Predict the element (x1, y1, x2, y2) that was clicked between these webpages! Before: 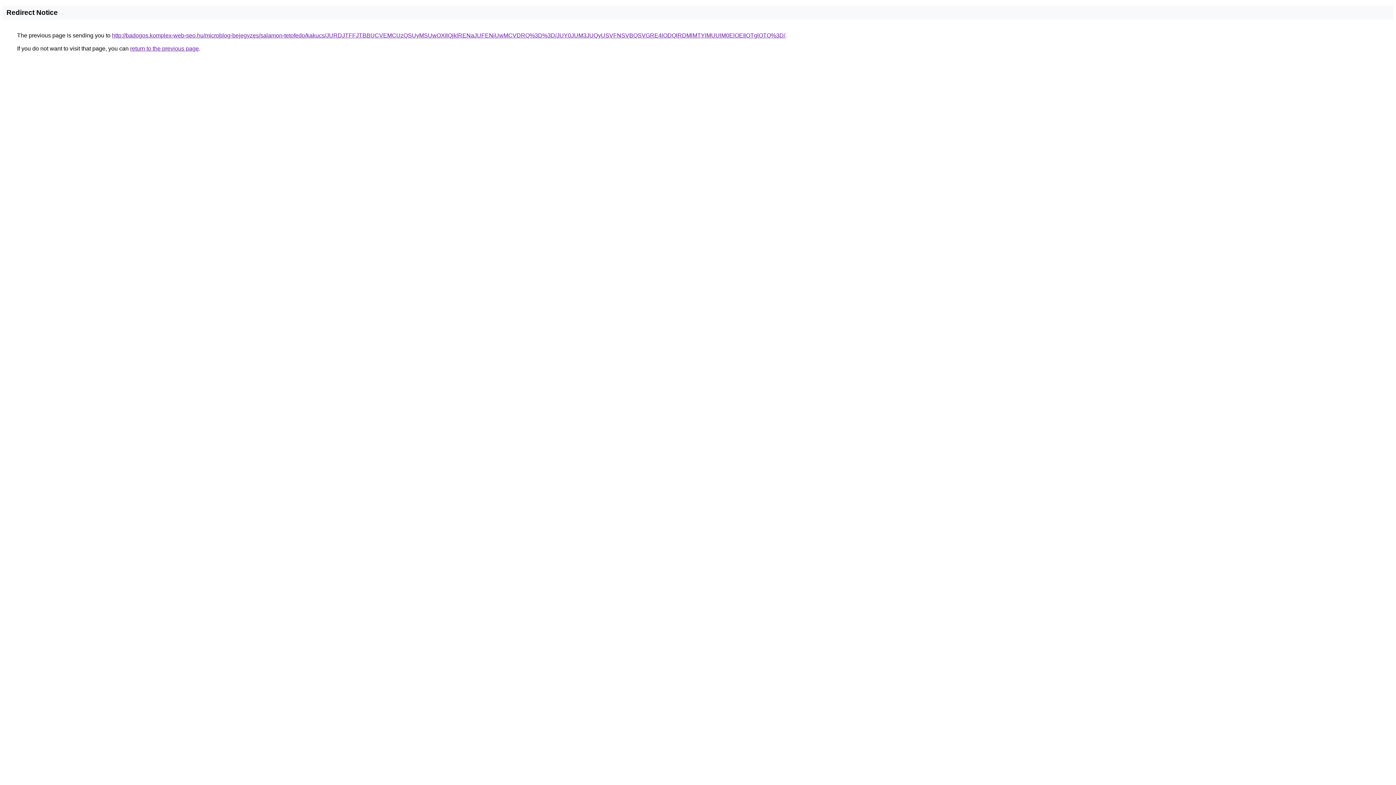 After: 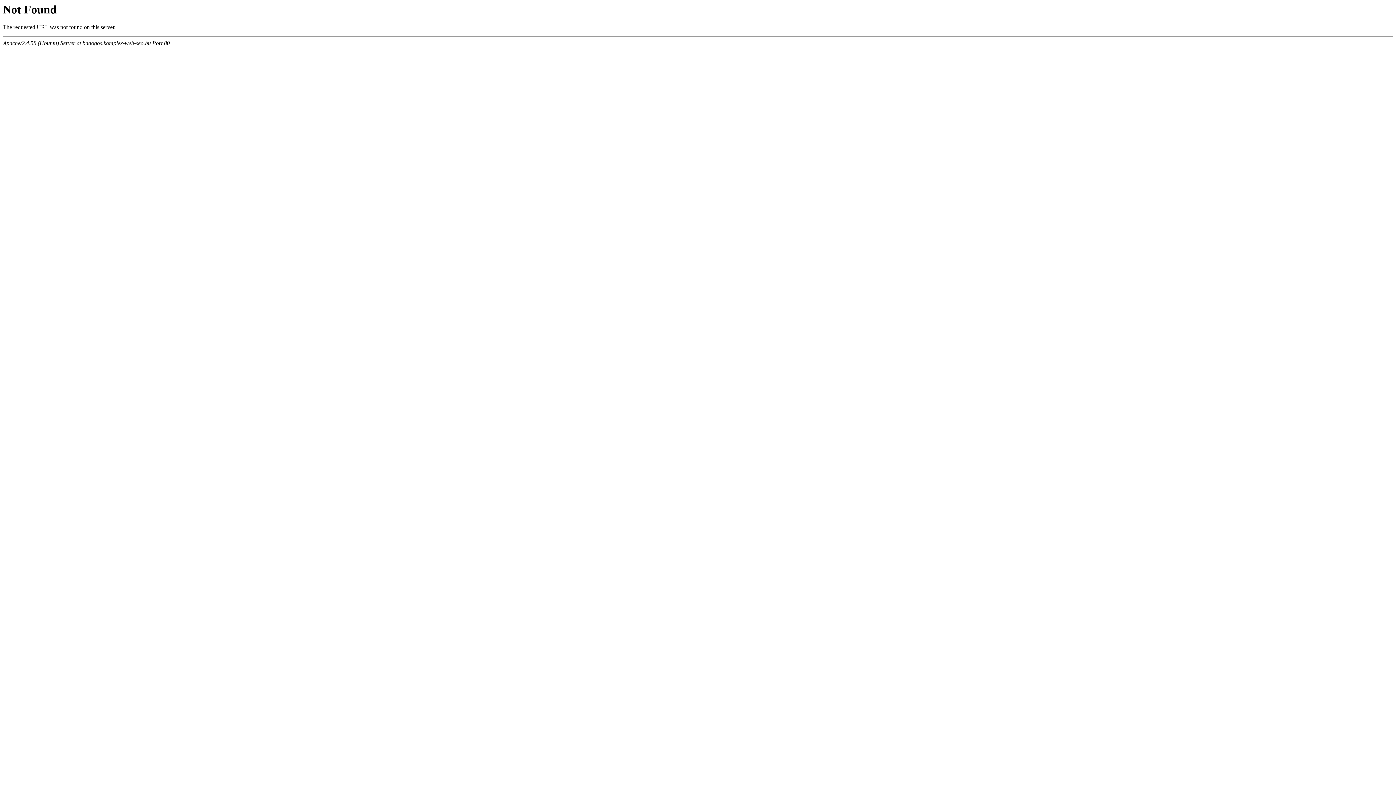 Action: bbox: (112, 32, 785, 38) label: http://badogos.komplex-web-seo.hu/microblog-bejegyzes/salamon-tetofedo/kakucs/JURDJTFFJTBBUCVEMCUzQSUyMSUwOXIlQjklRENaJUFENiUwMCVDRQ%3D%3D/JUY0JUM3JUQyUSVFNSVBQSVGRE4lODQlRDMlMTYlMUUlM0ElOEIlOTglOTQ%3D/